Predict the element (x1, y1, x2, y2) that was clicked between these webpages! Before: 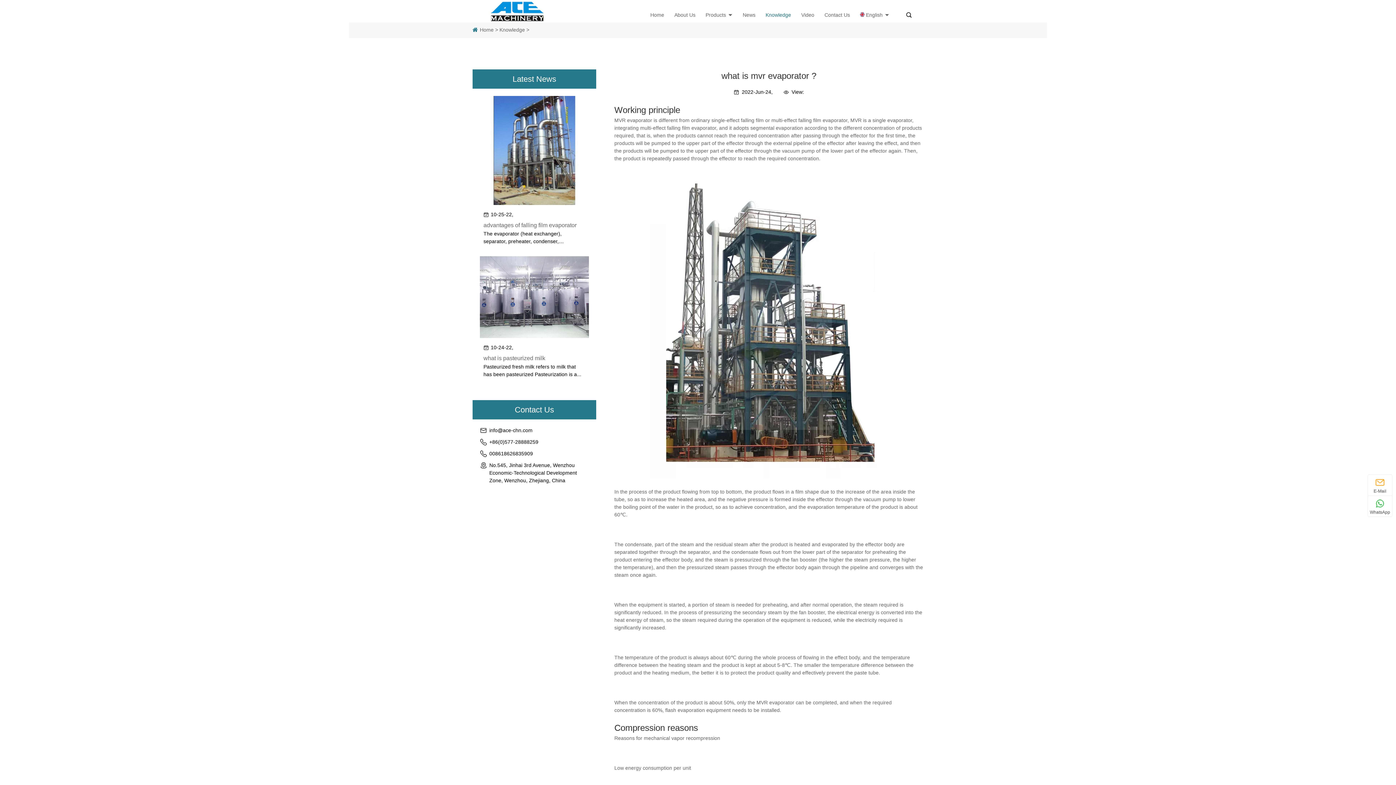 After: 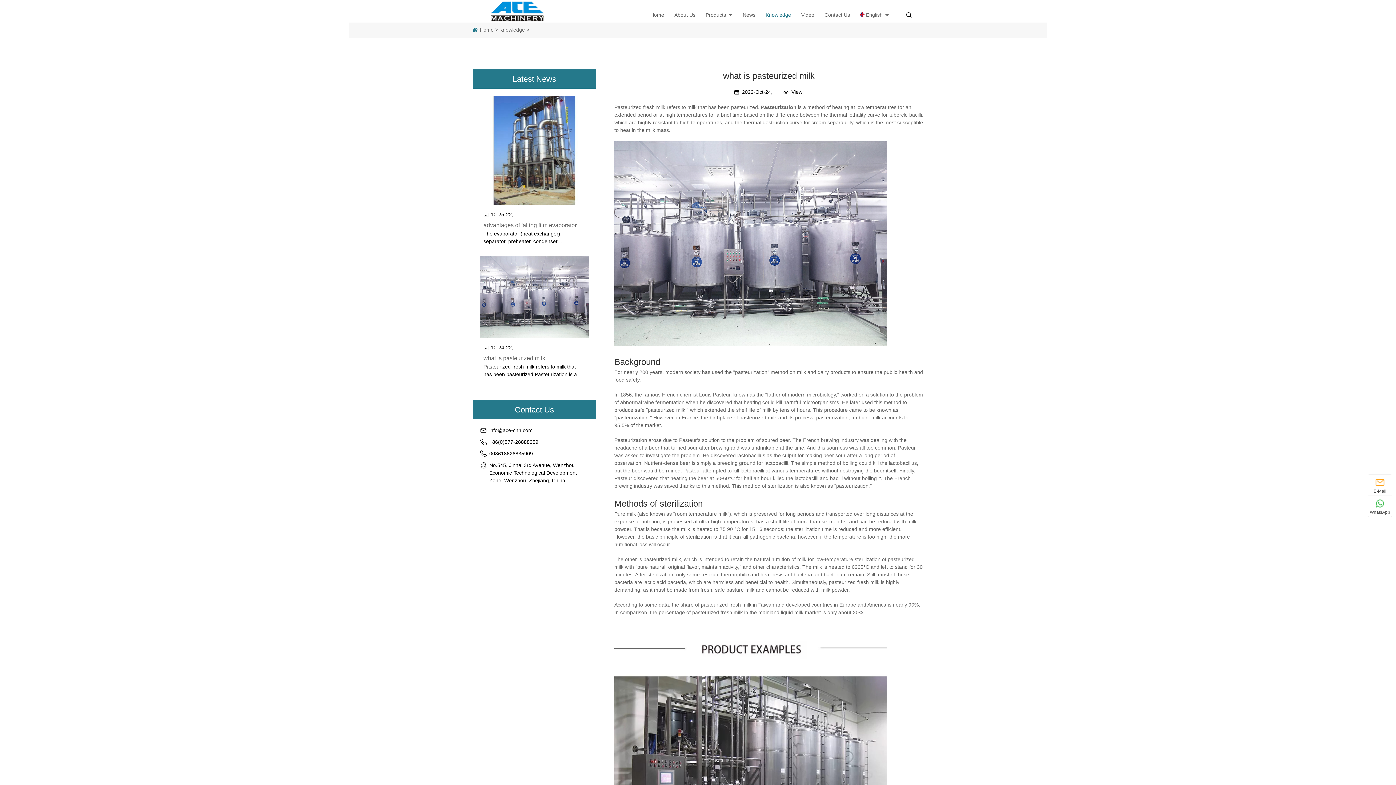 Action: bbox: (480, 256, 589, 340)